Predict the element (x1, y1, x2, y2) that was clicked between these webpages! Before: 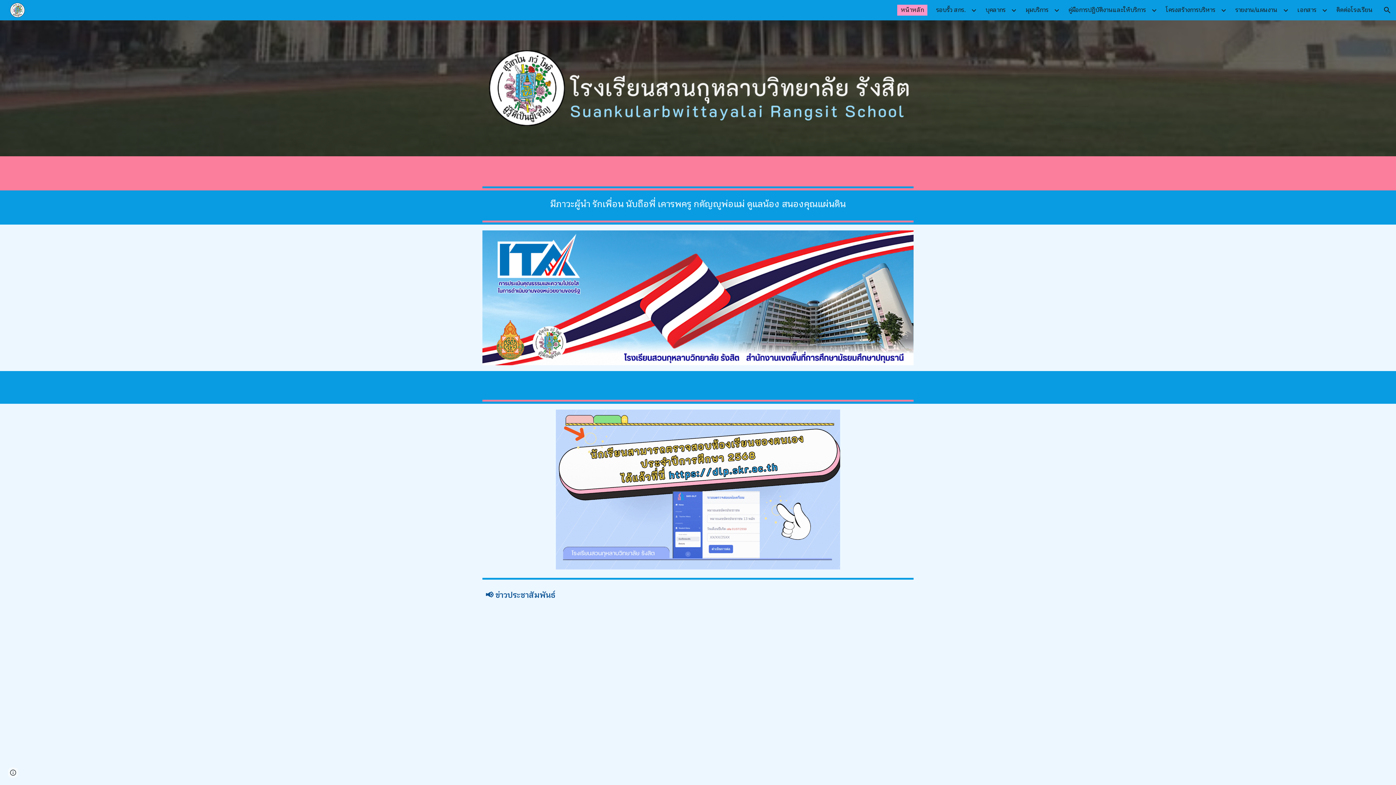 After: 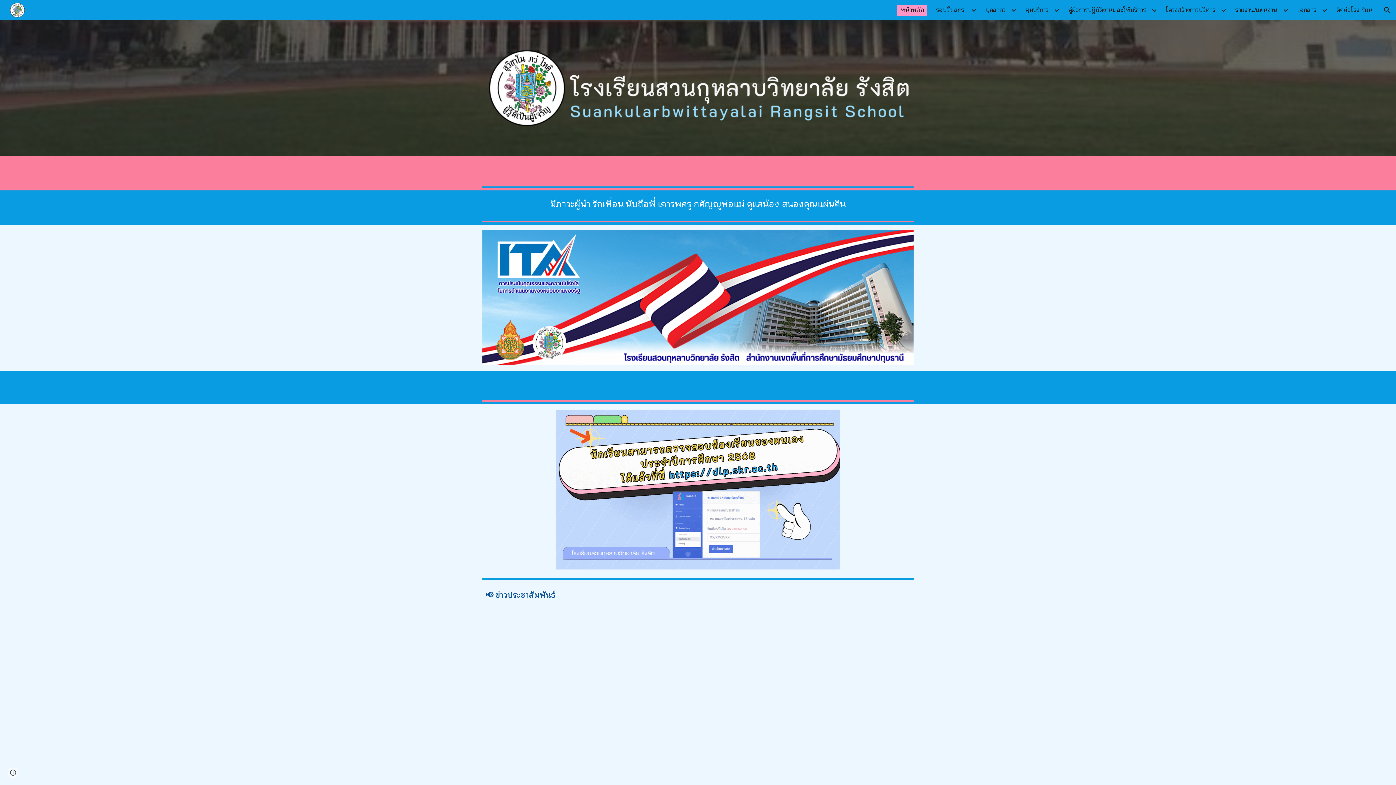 Action: bbox: (5, 4, 26, 14)